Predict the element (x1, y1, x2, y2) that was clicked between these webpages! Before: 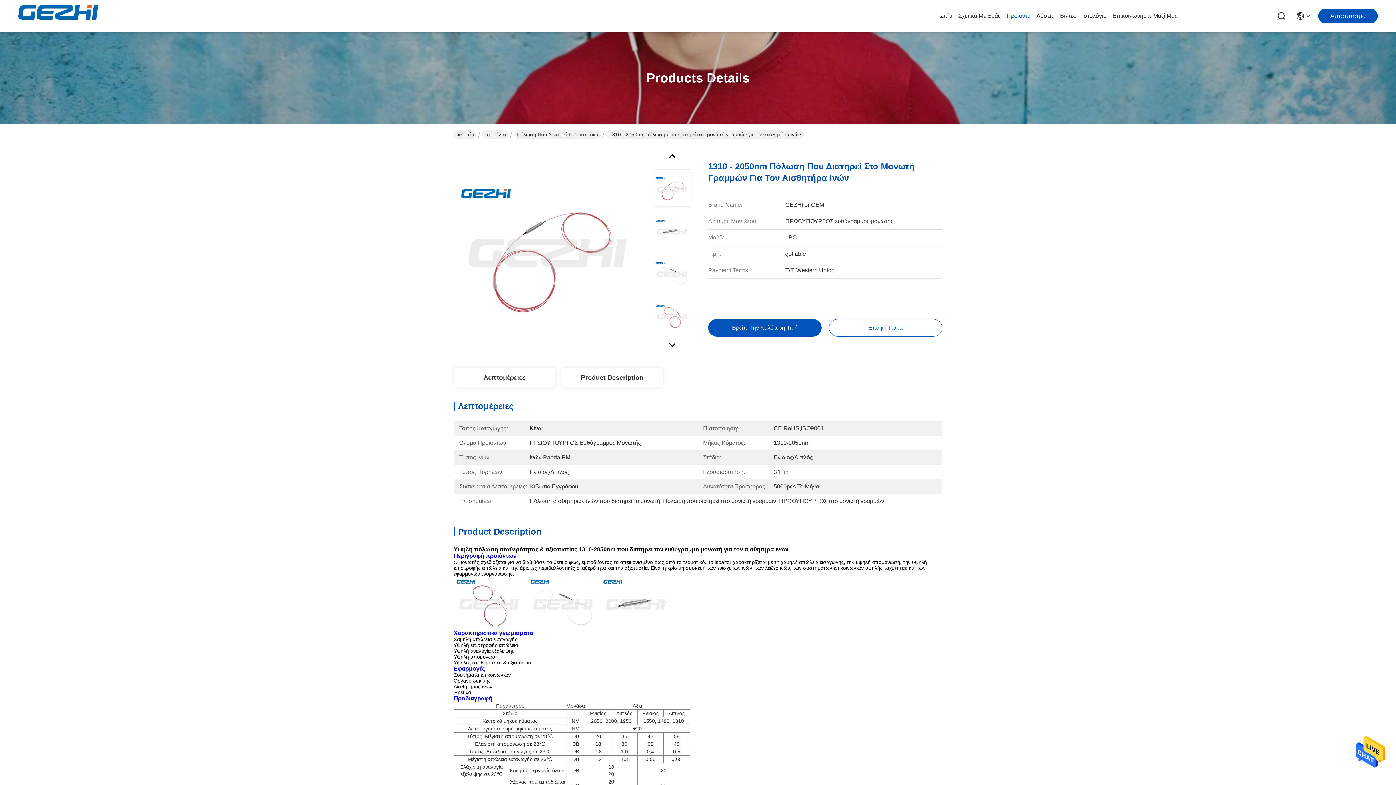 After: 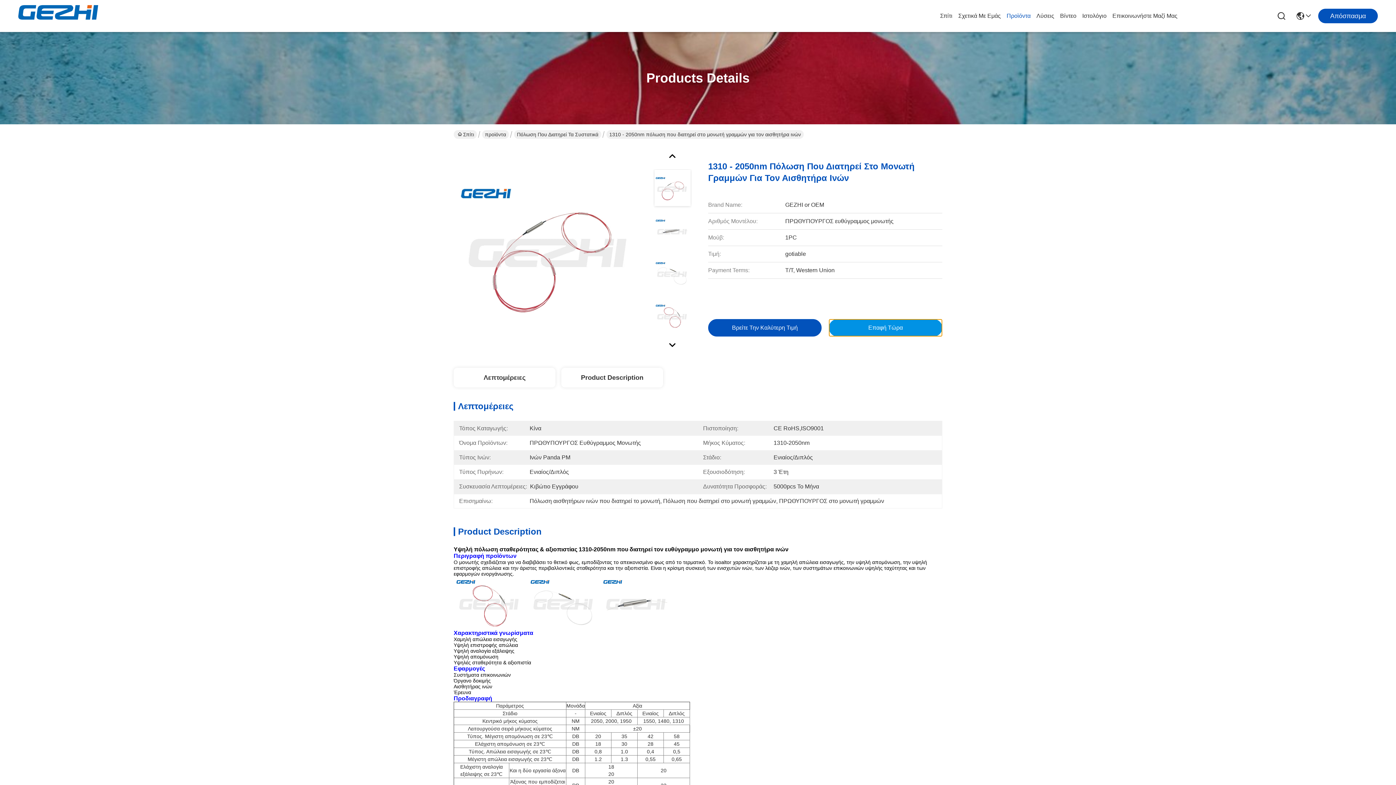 Action: label: Επαφή Τώρα bbox: (829, 319, 942, 336)